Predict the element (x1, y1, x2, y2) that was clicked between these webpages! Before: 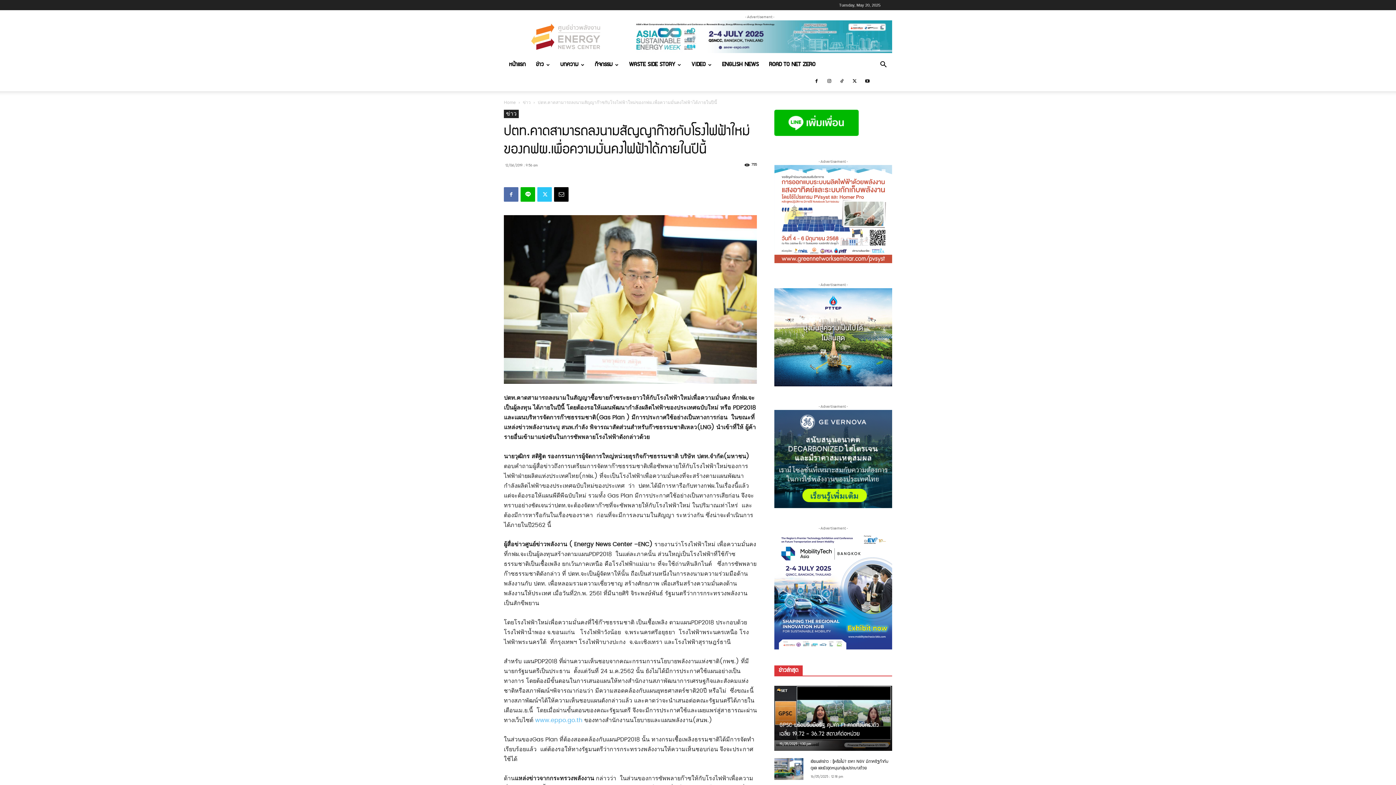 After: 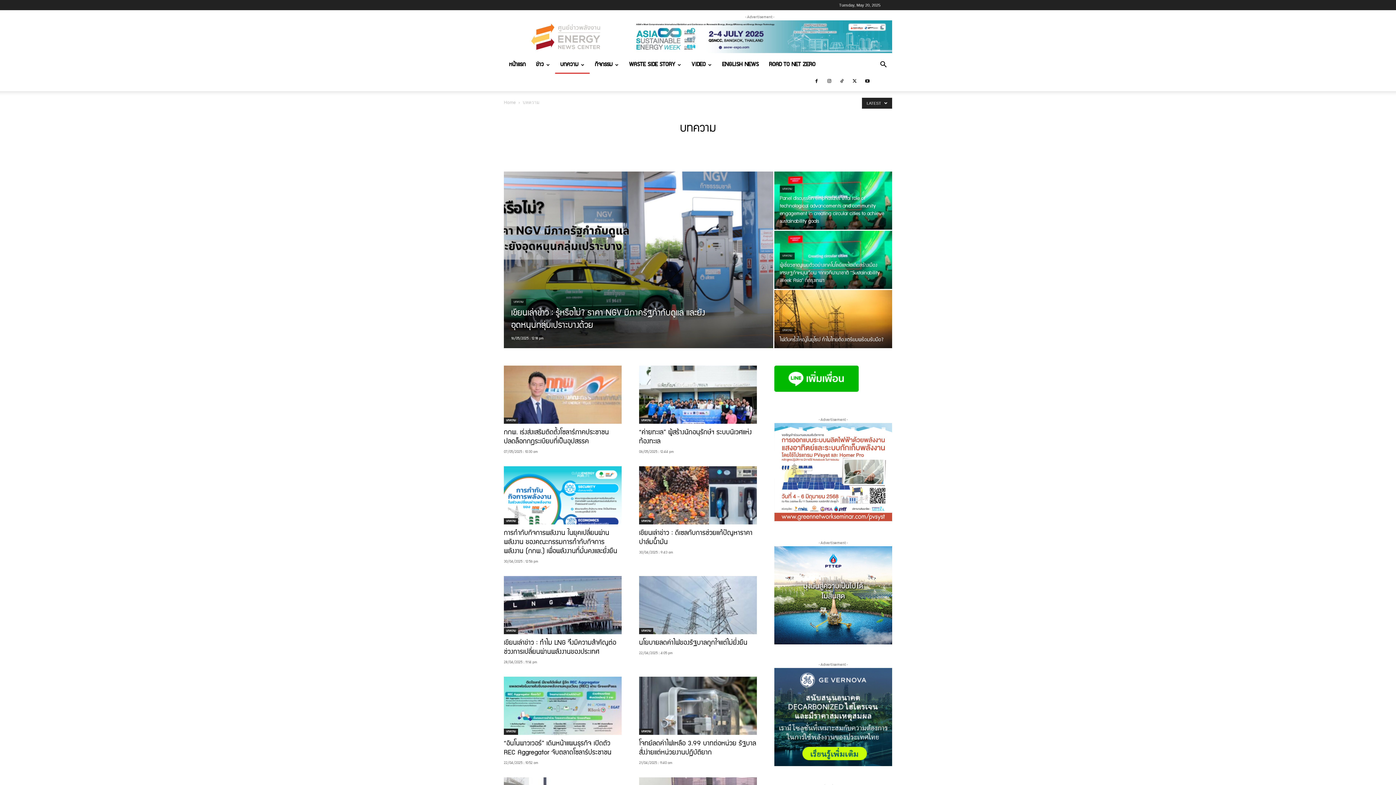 Action: label: บทความ bbox: (555, 56, 589, 73)